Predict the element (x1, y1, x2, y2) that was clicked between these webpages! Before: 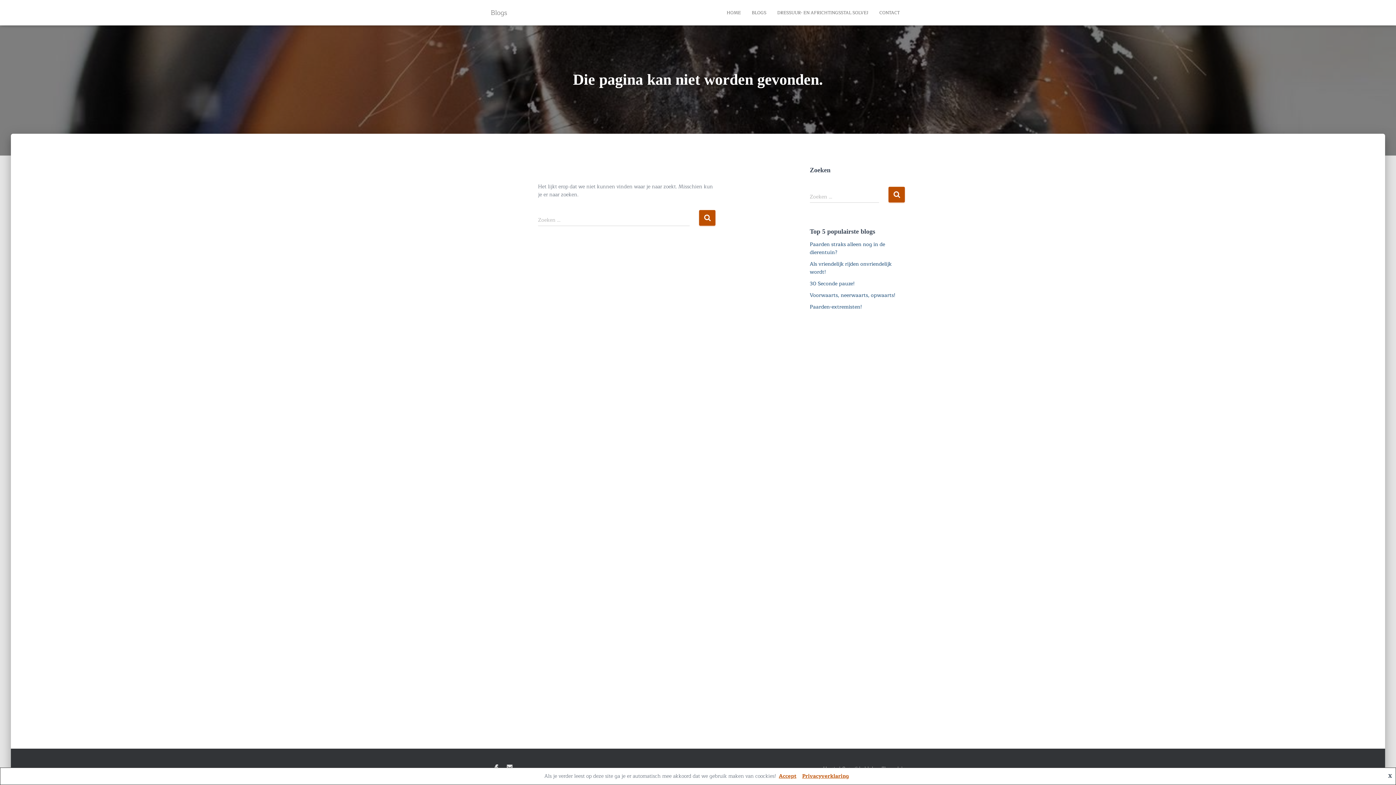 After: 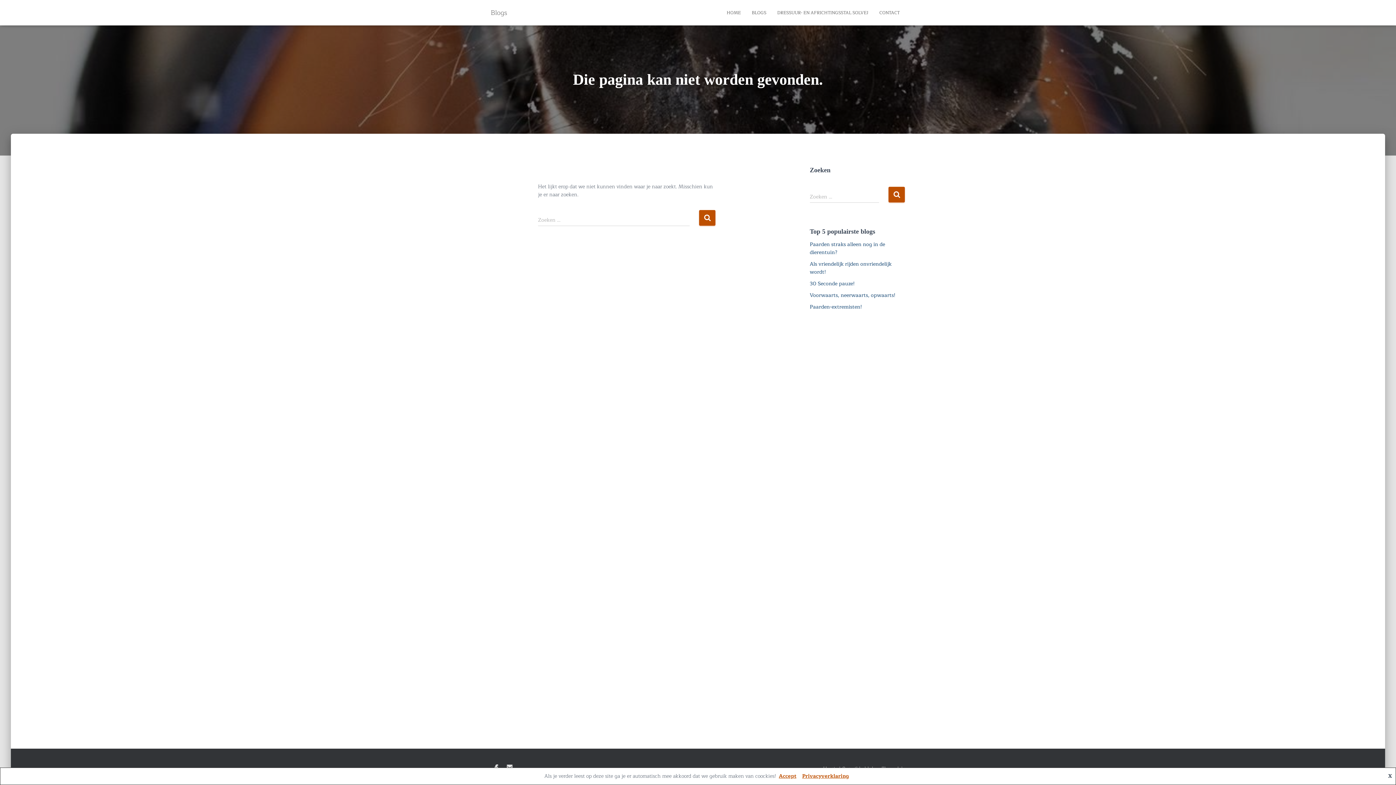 Action: label: 30 Seconde pauze! bbox: (810, 279, 855, 288)